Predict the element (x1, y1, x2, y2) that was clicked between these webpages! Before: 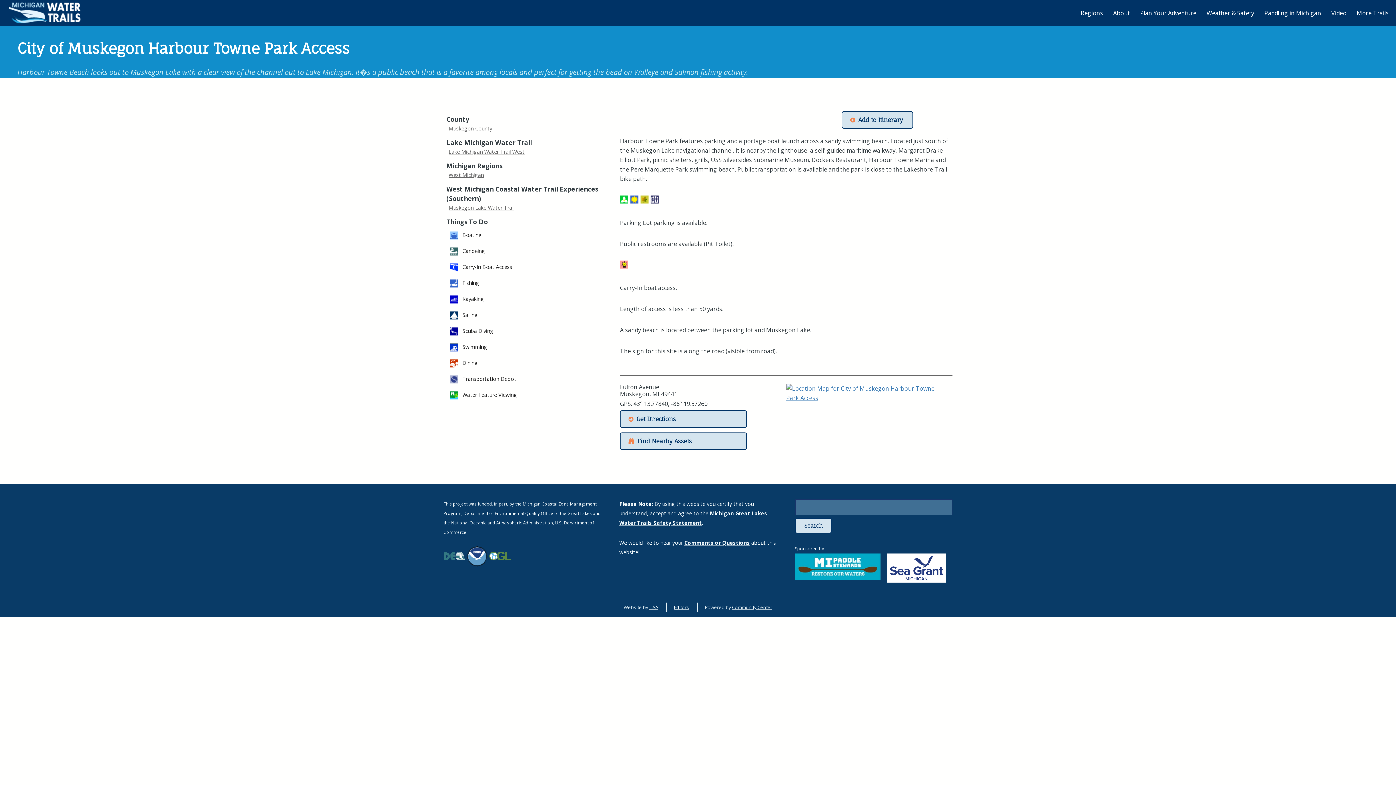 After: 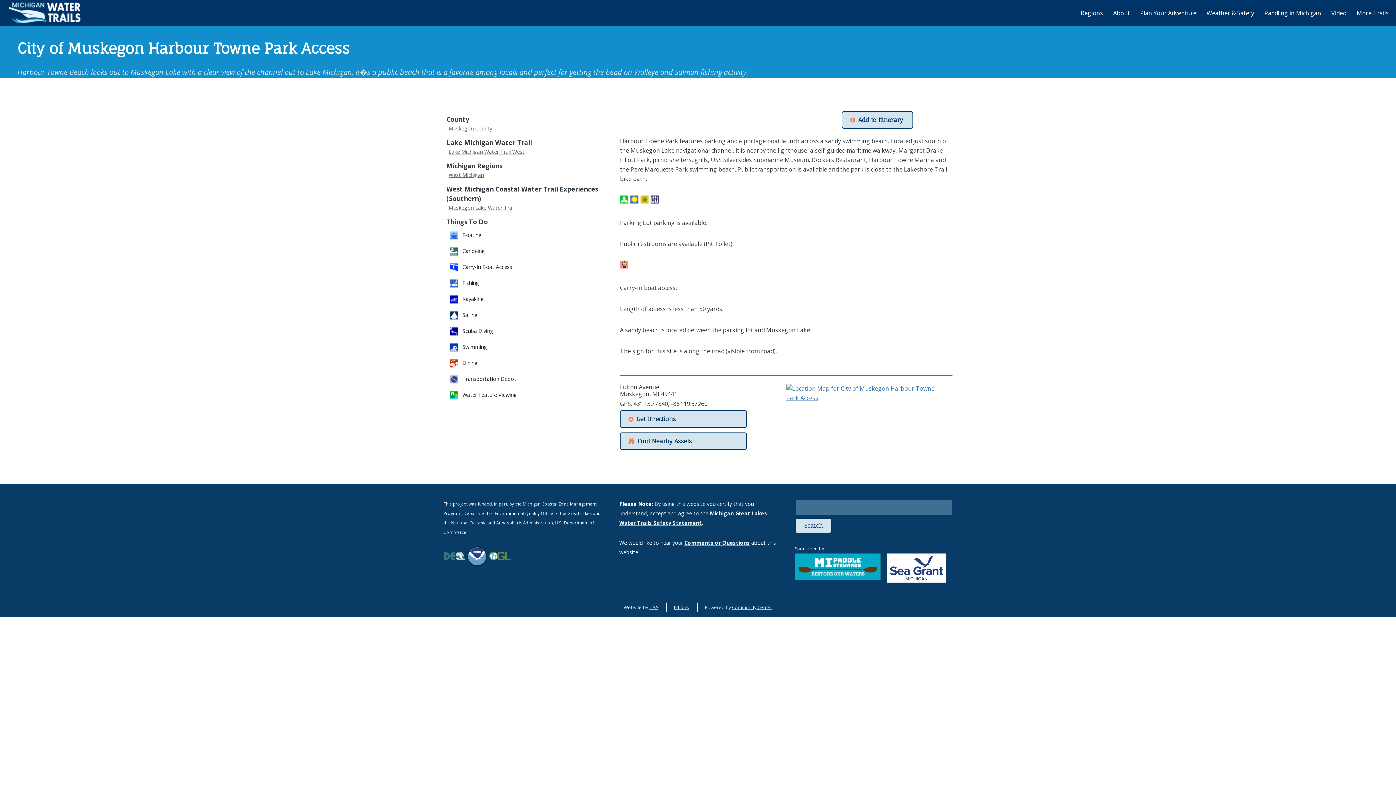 Action: bbox: (443, 553, 465, 558)